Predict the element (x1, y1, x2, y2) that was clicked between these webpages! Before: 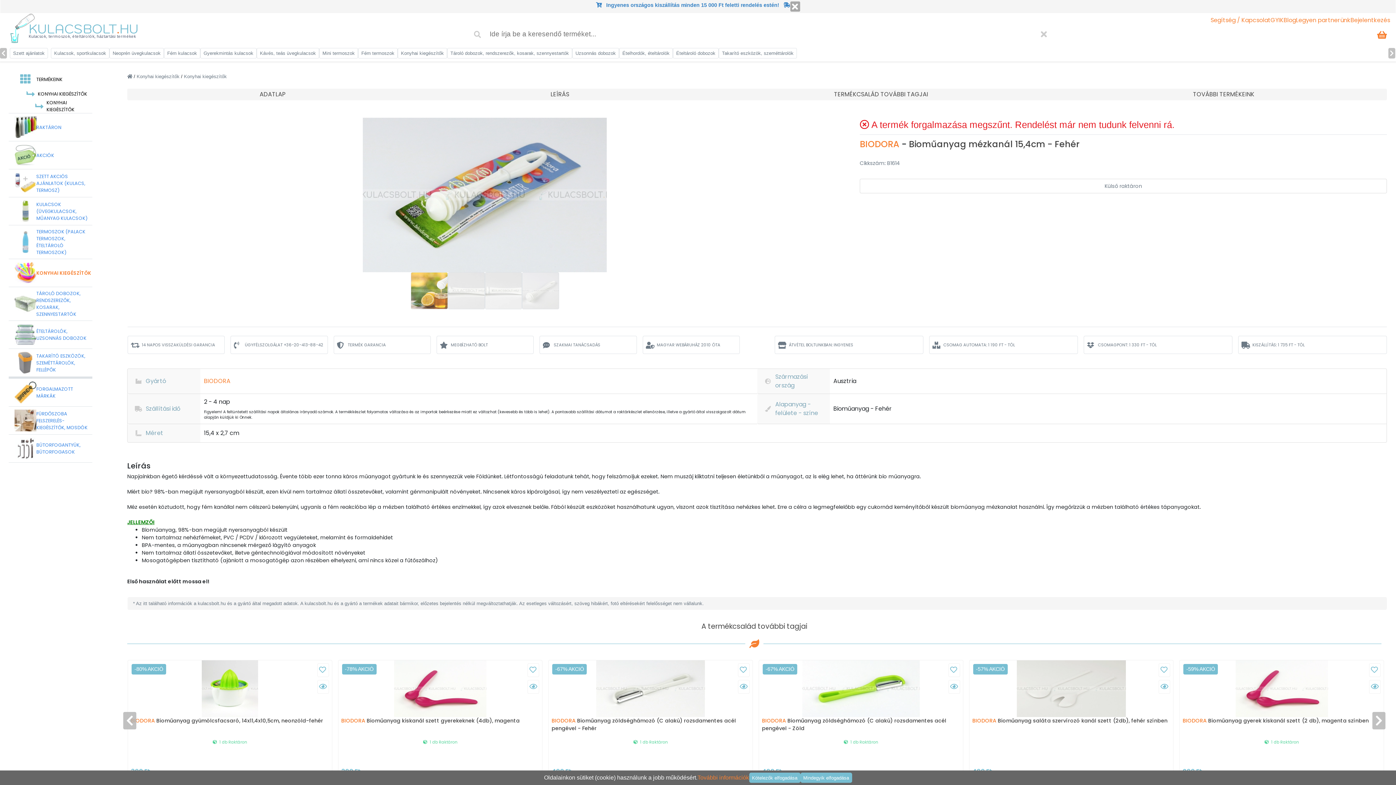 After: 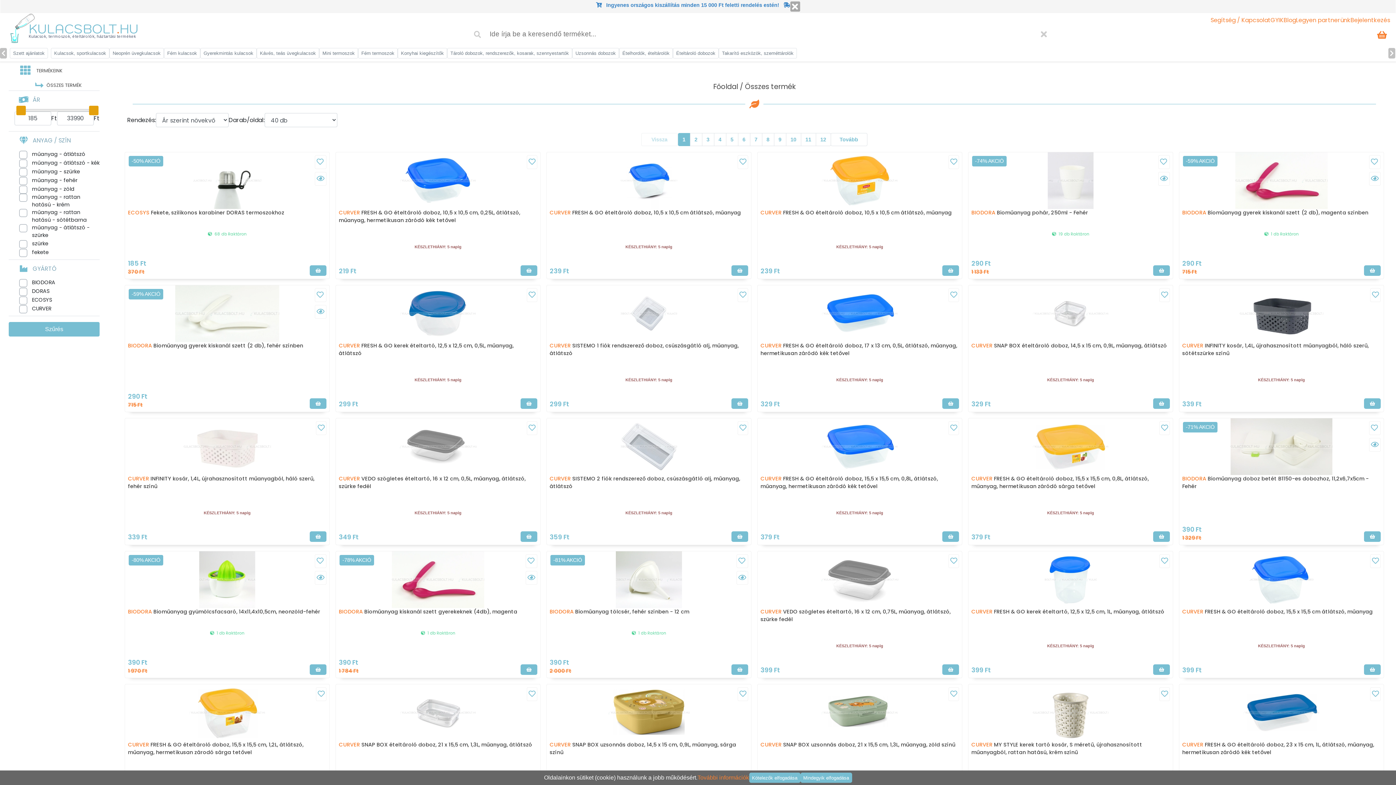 Action: bbox: (673, 48, 718, 58) label: Ételtároló dobozok